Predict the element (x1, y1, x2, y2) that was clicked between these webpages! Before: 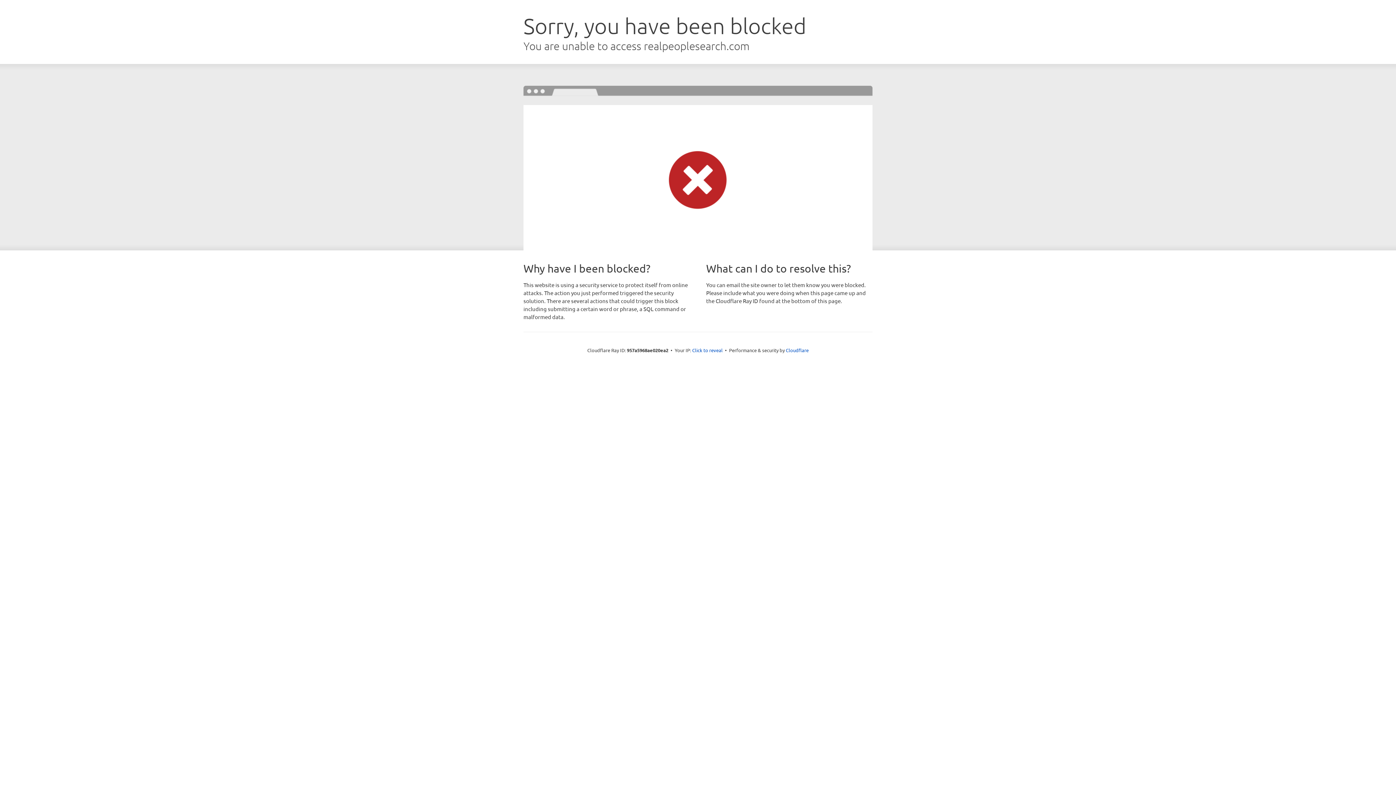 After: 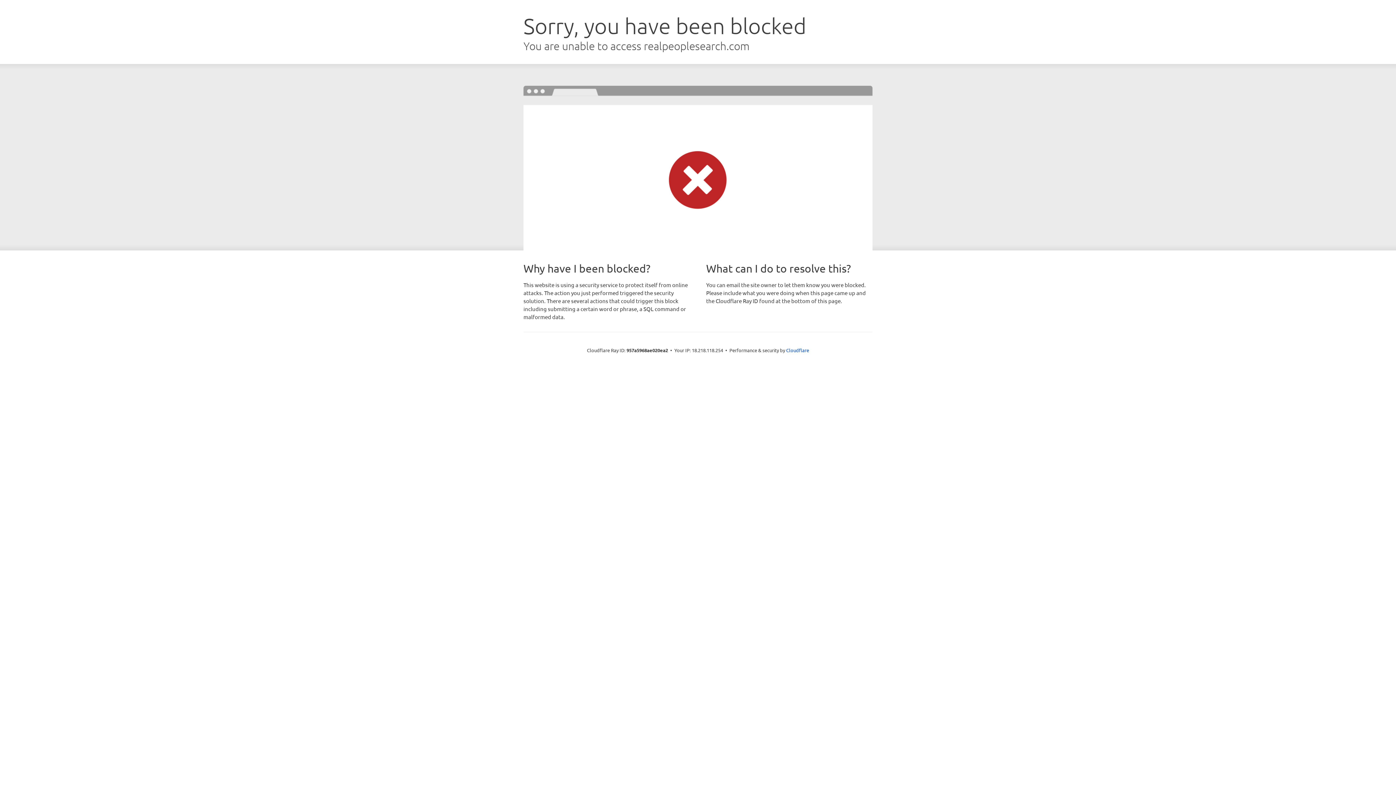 Action: bbox: (692, 346, 722, 353) label: Click to reveal